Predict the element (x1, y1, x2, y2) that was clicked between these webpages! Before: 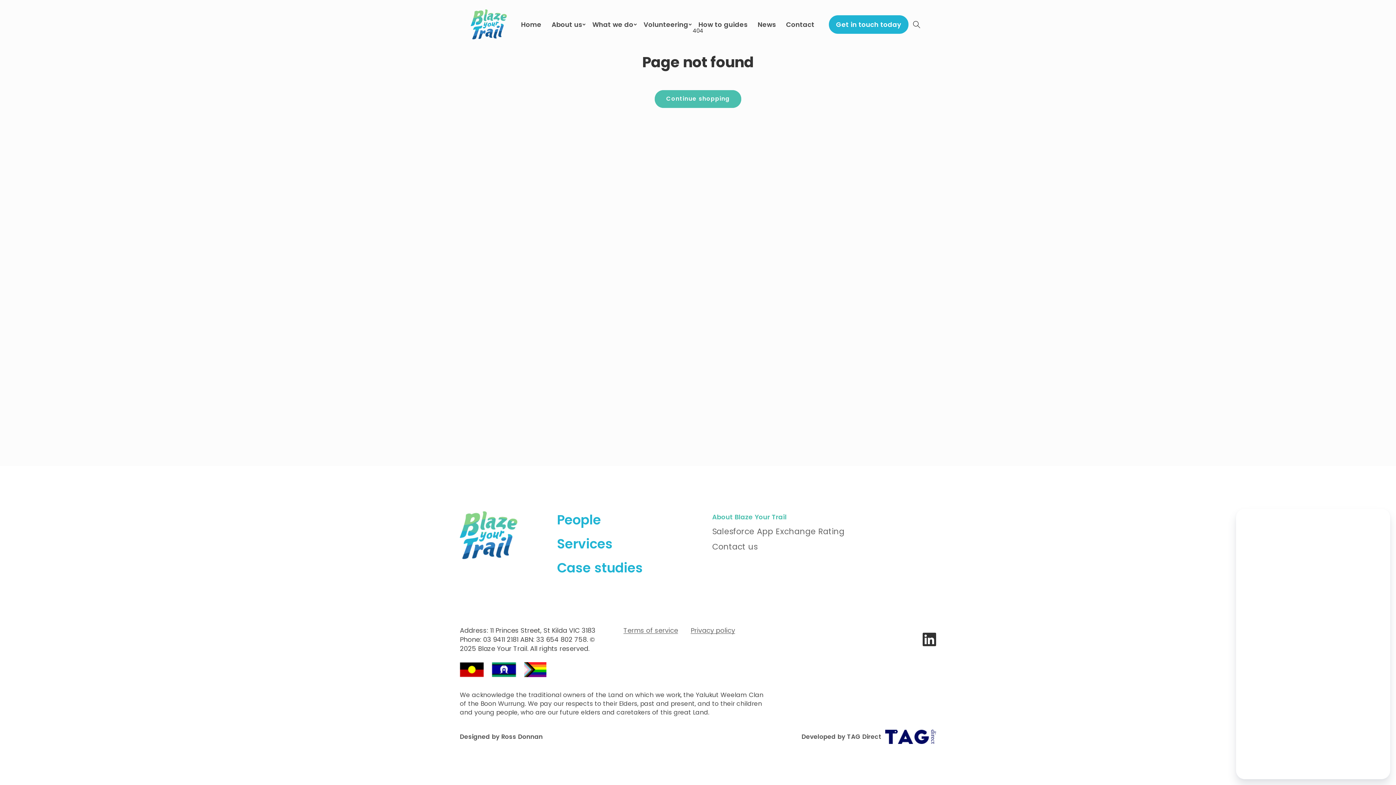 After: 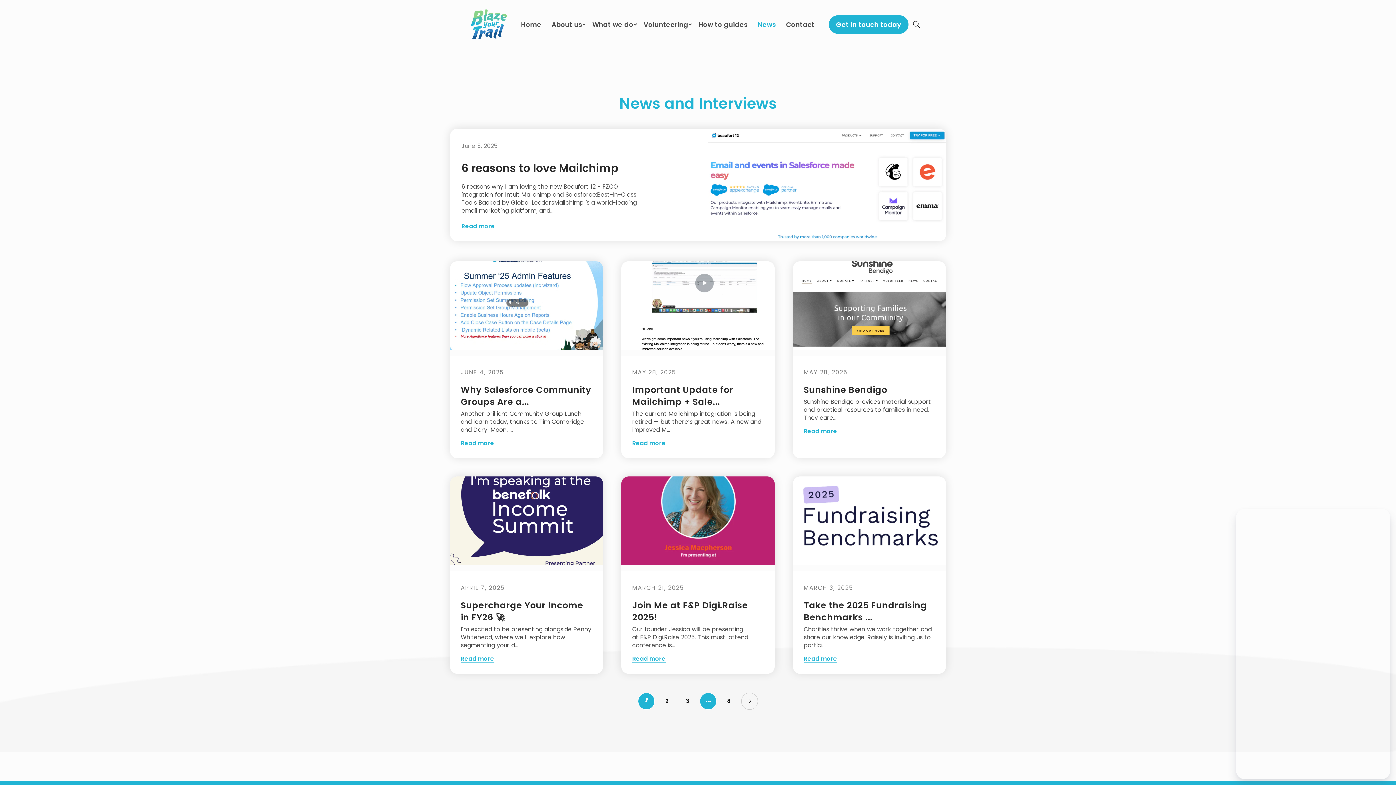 Action: bbox: (757, 20, 776, 29) label: News